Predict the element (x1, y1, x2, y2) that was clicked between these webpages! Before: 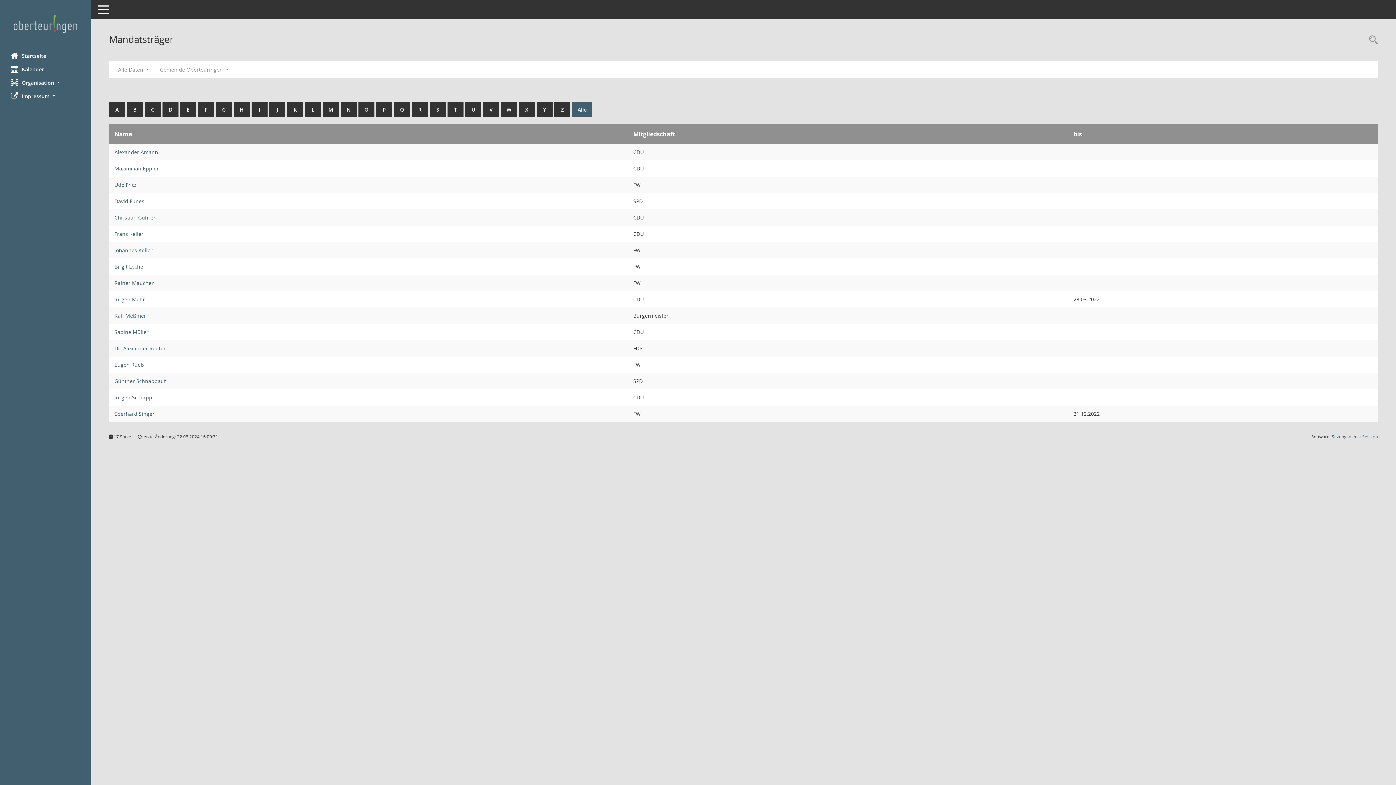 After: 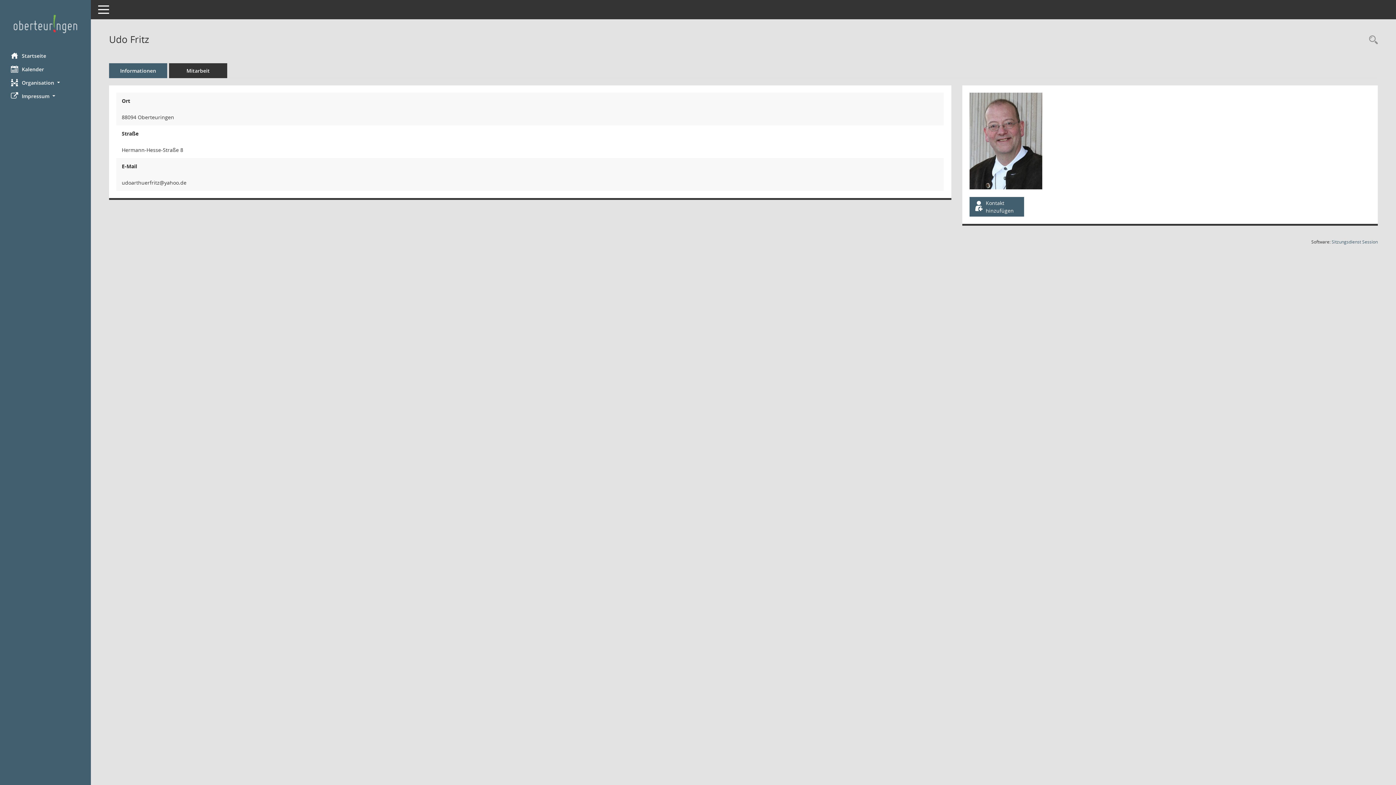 Action: bbox: (114, 181, 136, 188) label: Details anzeigen: Udo Fritz